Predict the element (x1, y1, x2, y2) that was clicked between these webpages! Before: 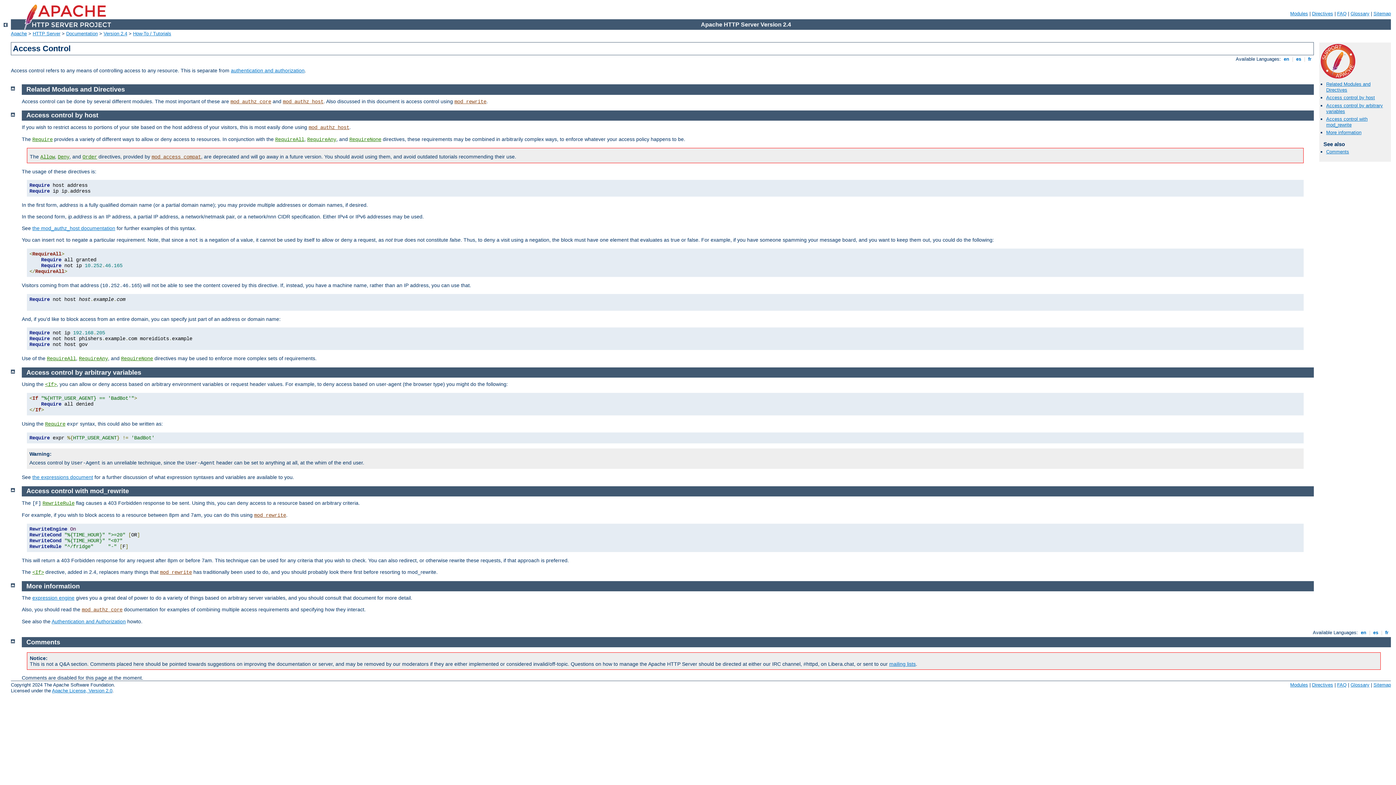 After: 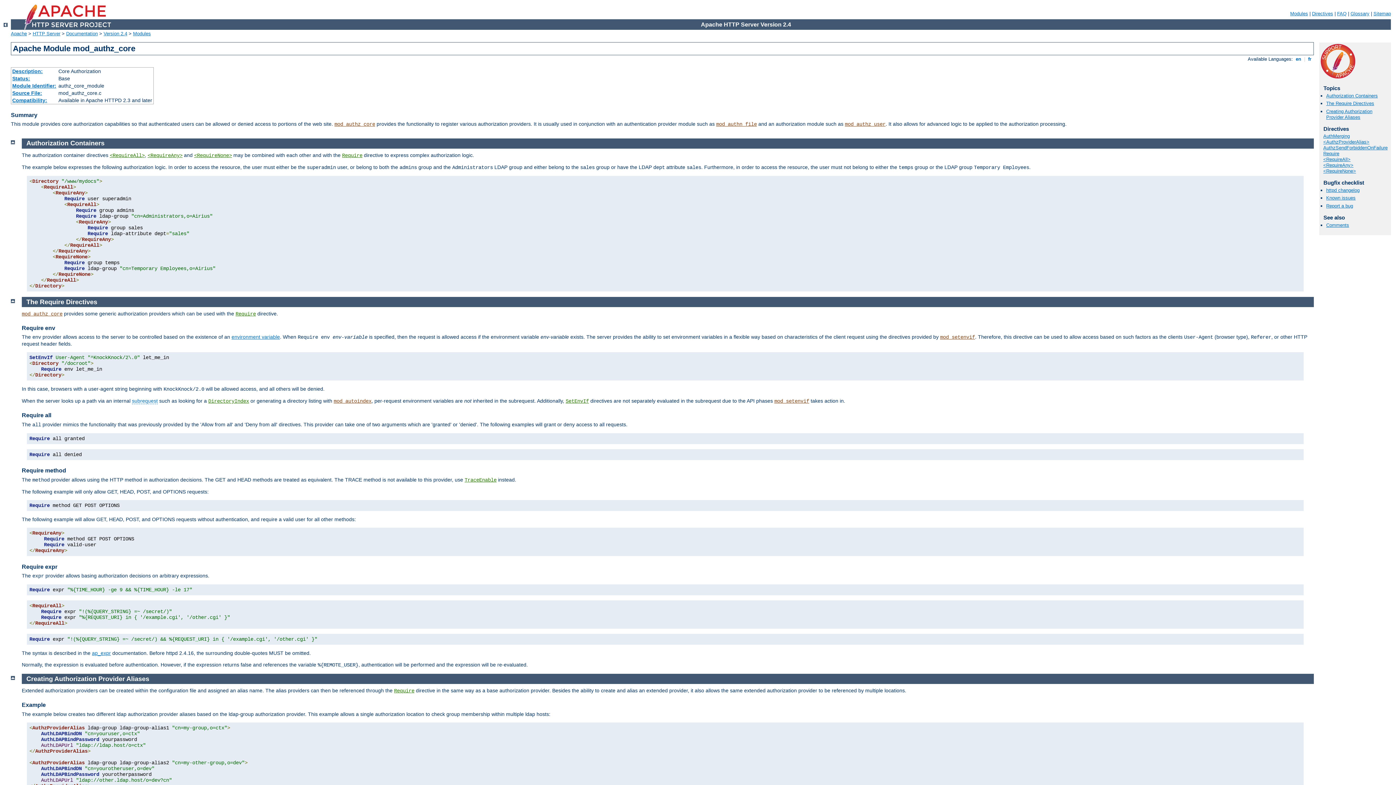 Action: label: mod_authz_core bbox: (230, 98, 271, 104)